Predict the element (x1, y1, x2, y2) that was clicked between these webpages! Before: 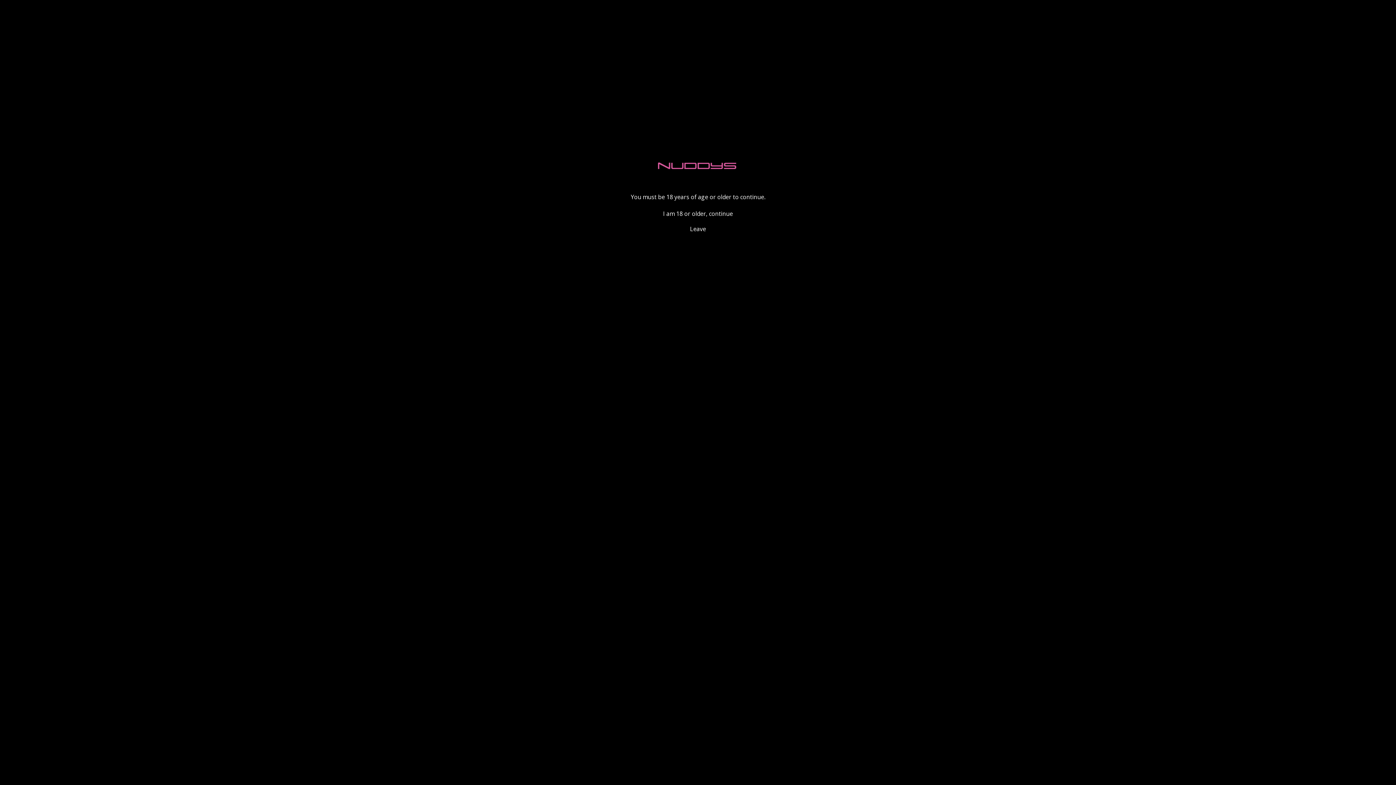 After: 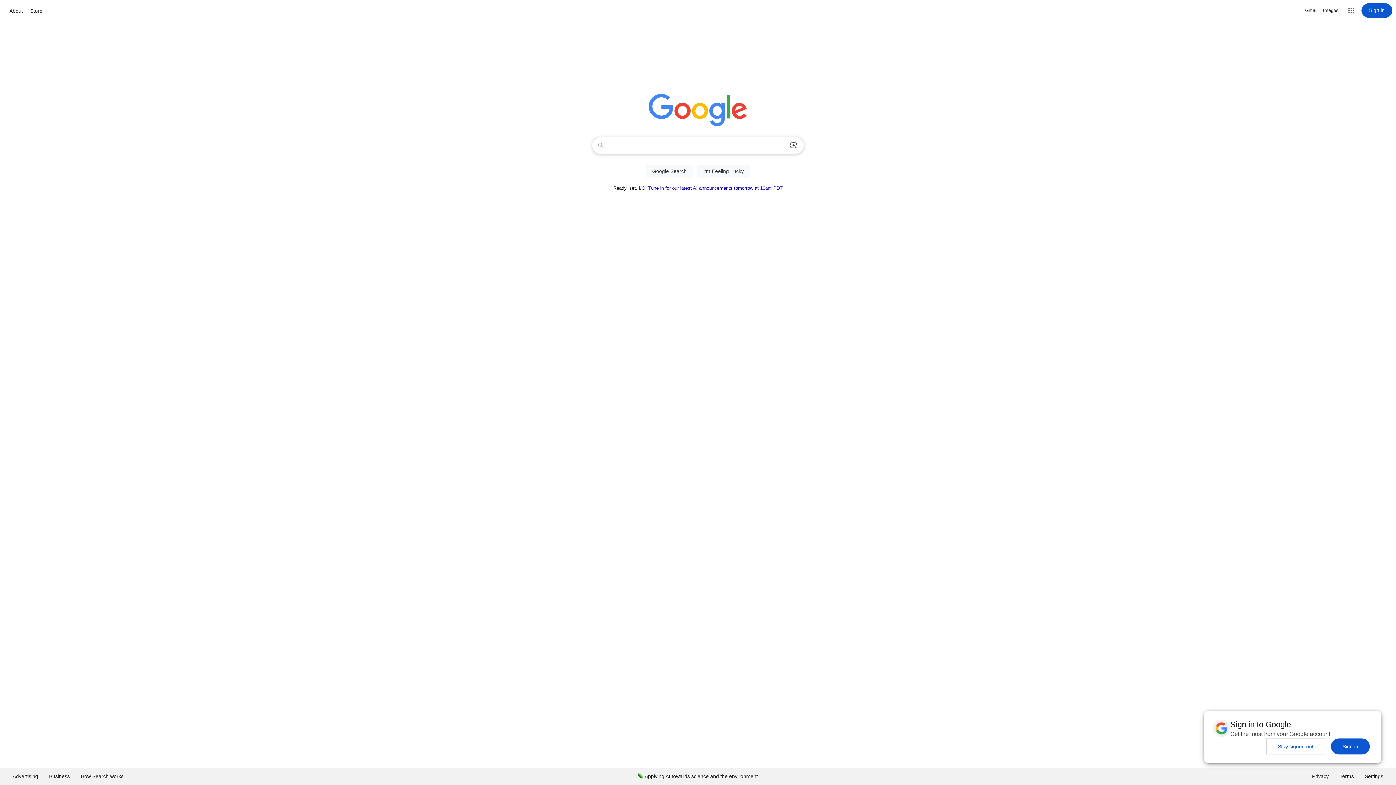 Action: label: Leave bbox: (690, 225, 706, 233)